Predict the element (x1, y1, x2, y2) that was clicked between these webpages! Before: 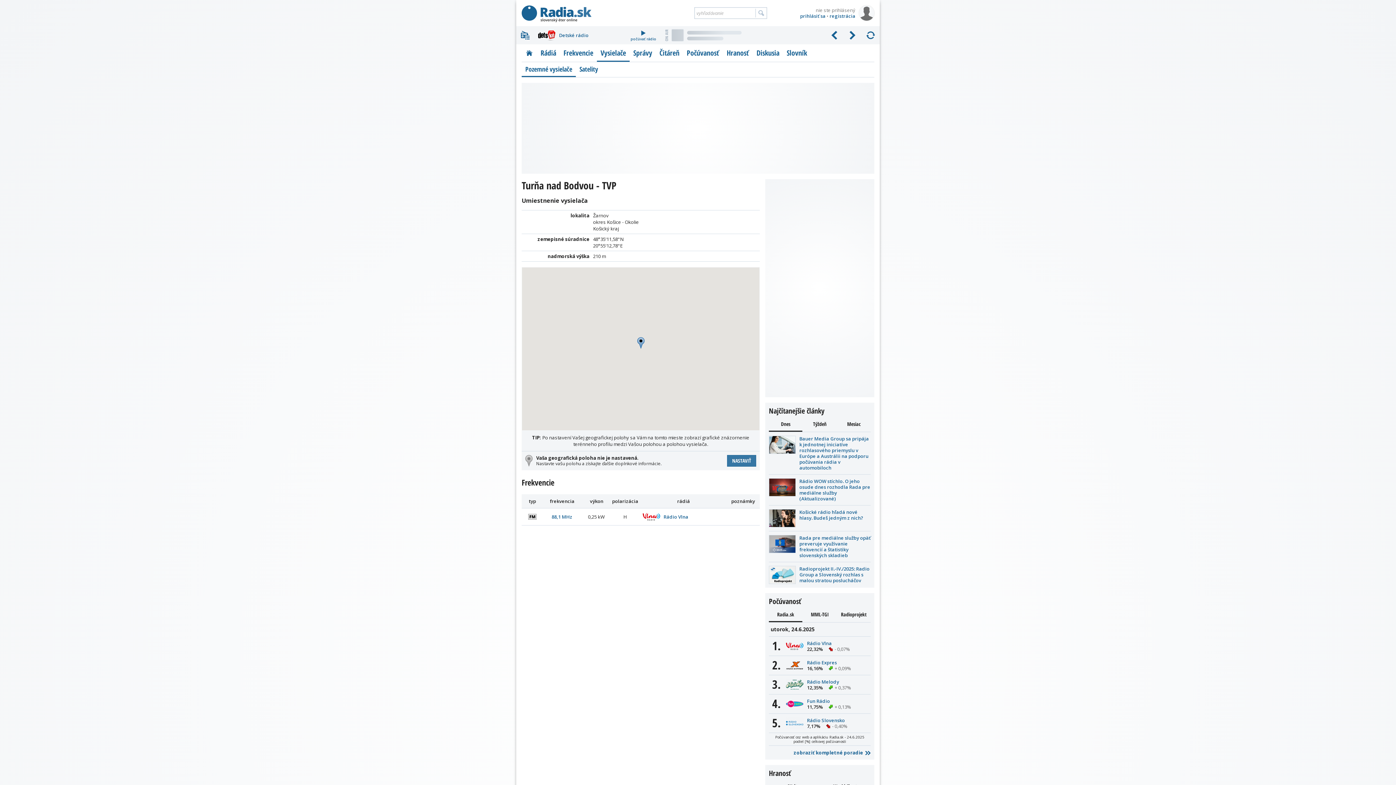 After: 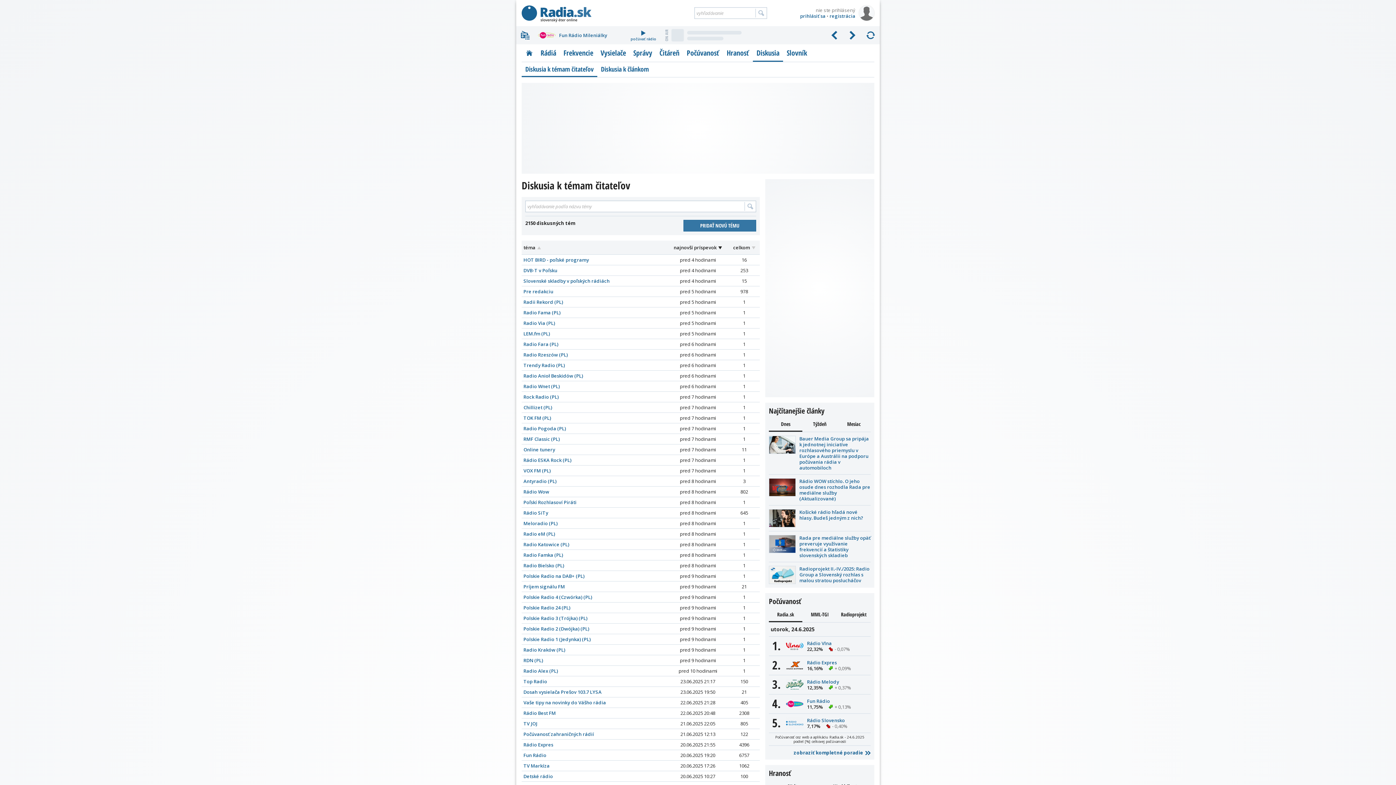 Action: bbox: (753, 45, 783, 61) label: Diskusia